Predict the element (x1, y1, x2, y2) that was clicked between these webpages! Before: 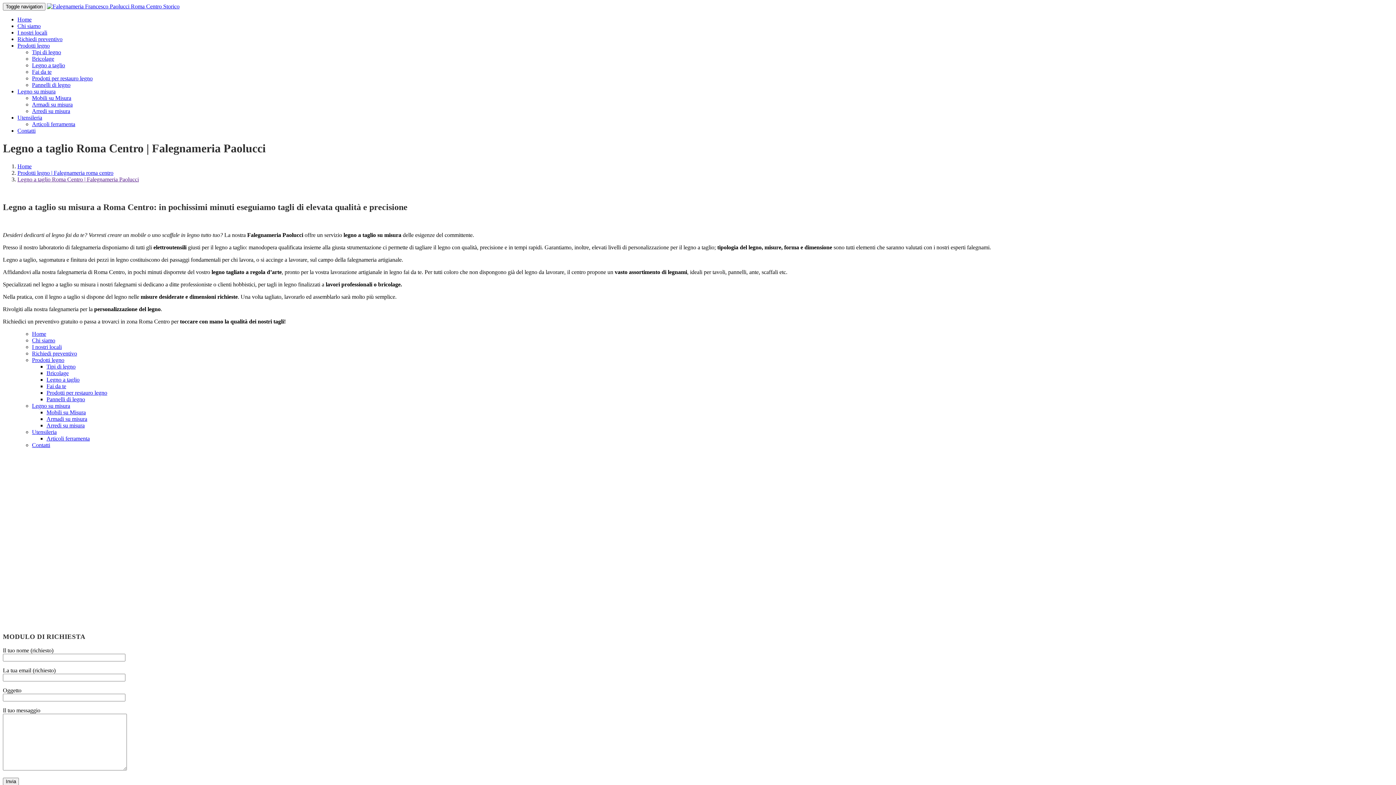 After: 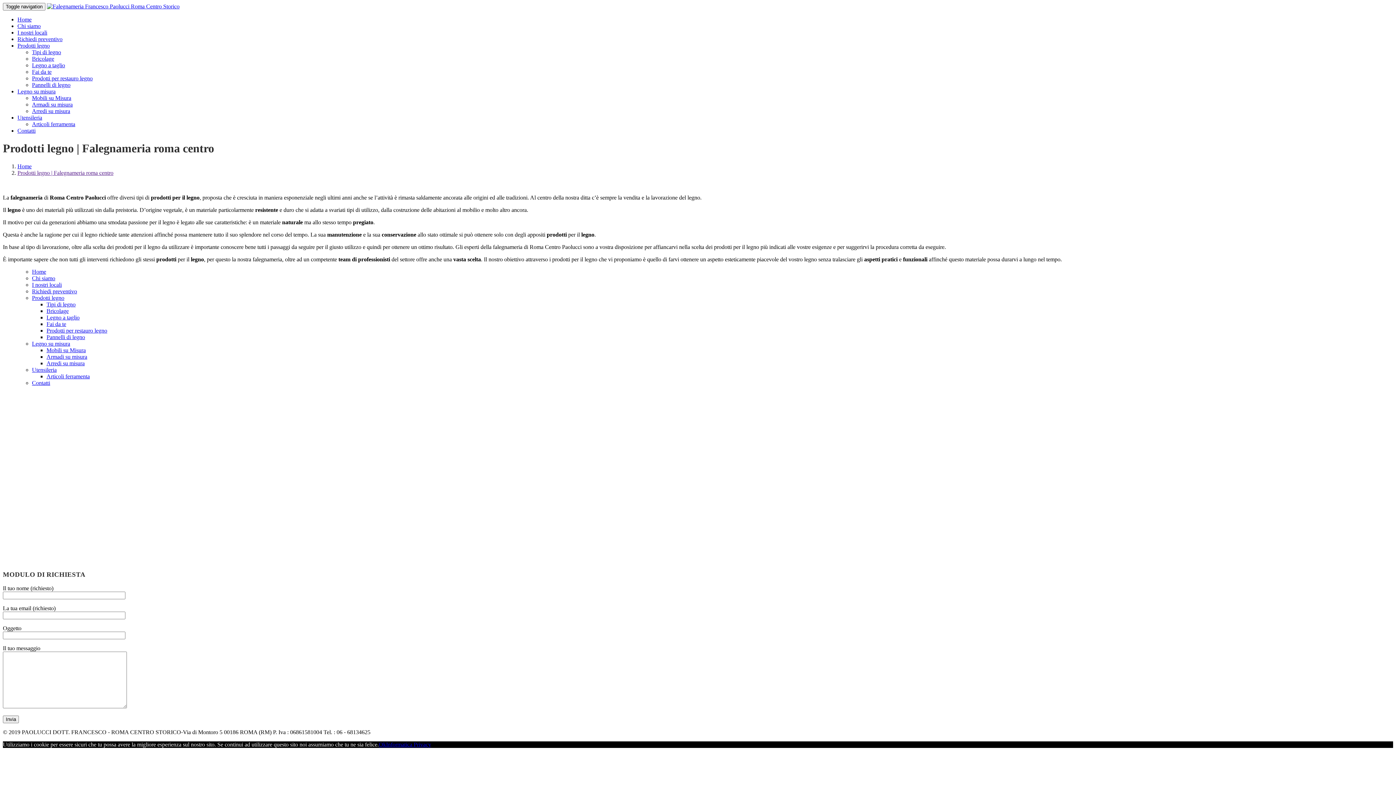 Action: bbox: (17, 169, 113, 175) label: Prodotti legno | Falegnameria roma centro